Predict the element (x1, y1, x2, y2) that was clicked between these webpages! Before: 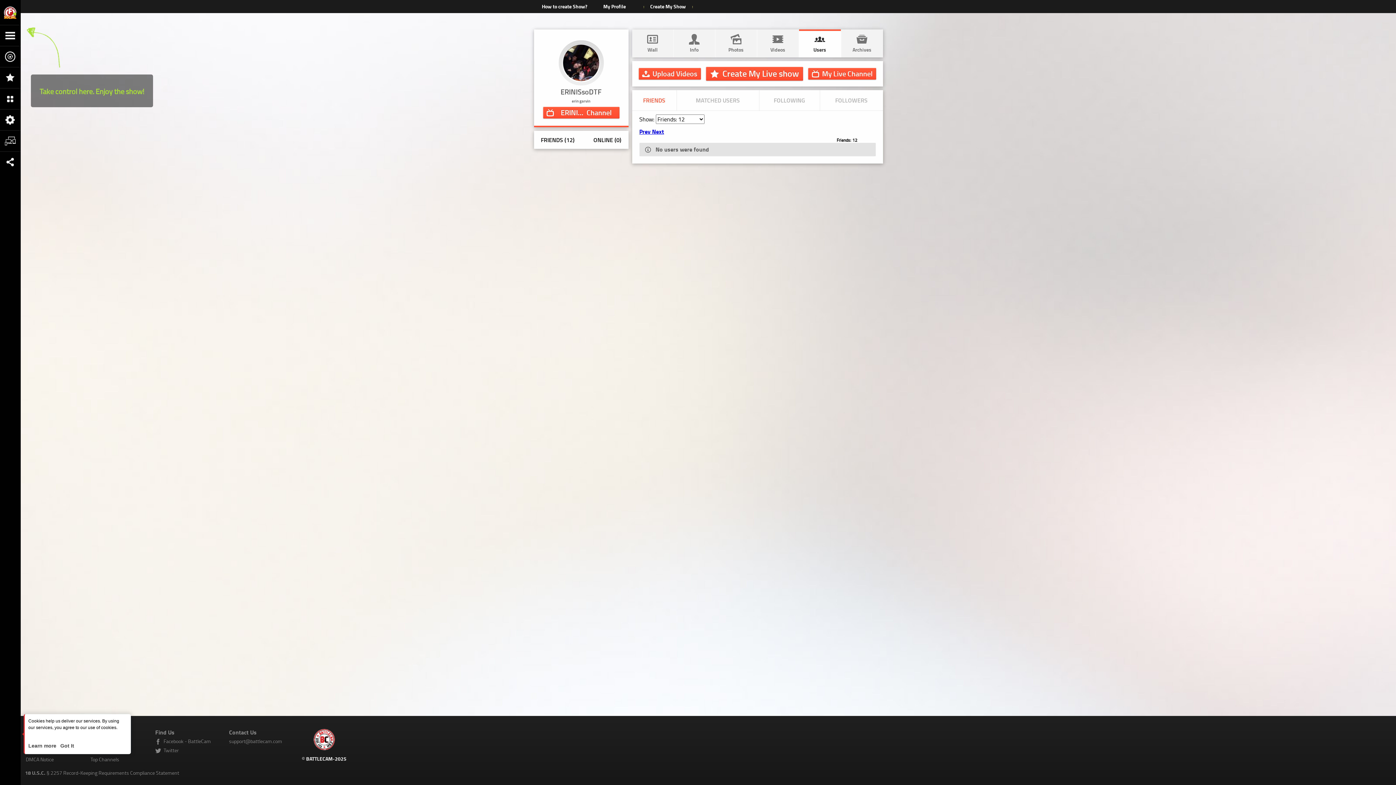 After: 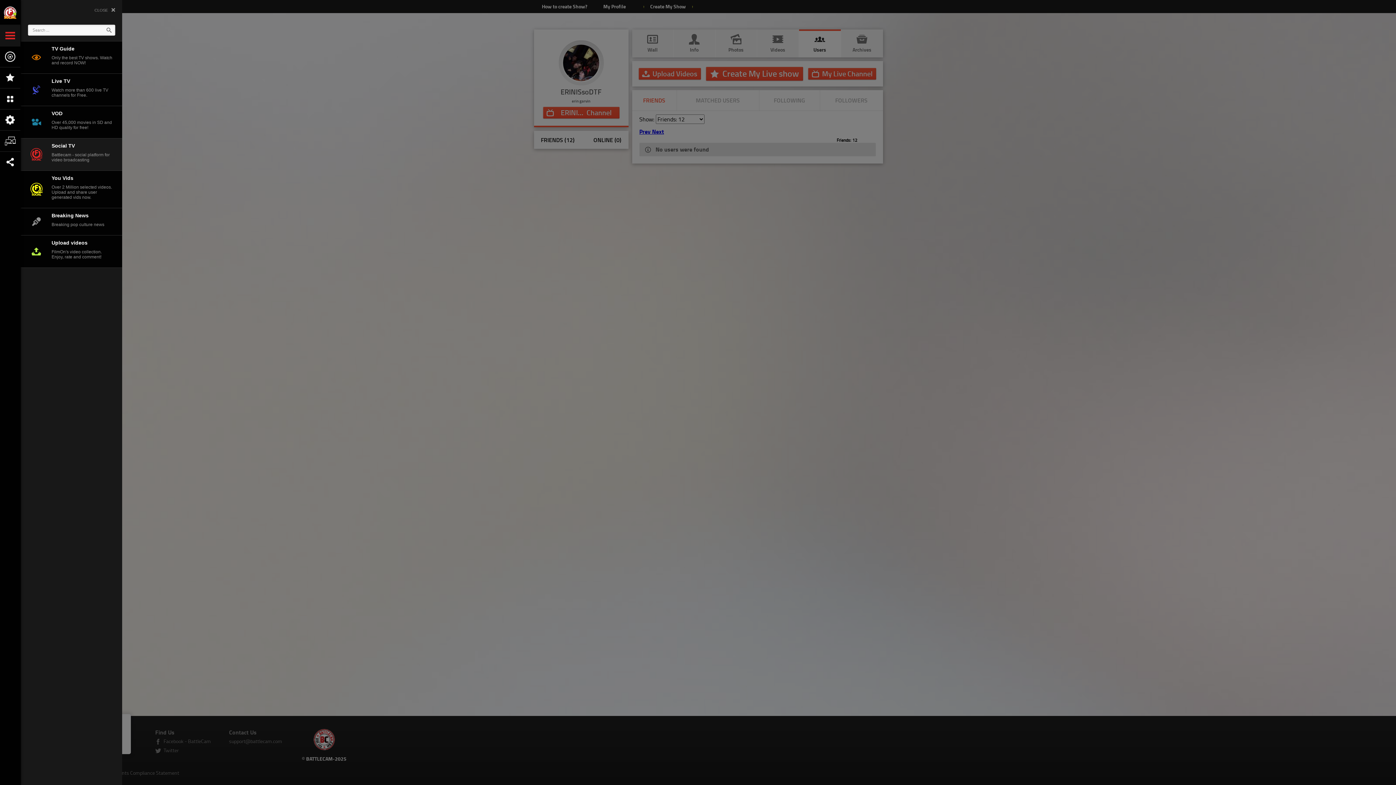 Action: bbox: (0, 24, 20, 45)